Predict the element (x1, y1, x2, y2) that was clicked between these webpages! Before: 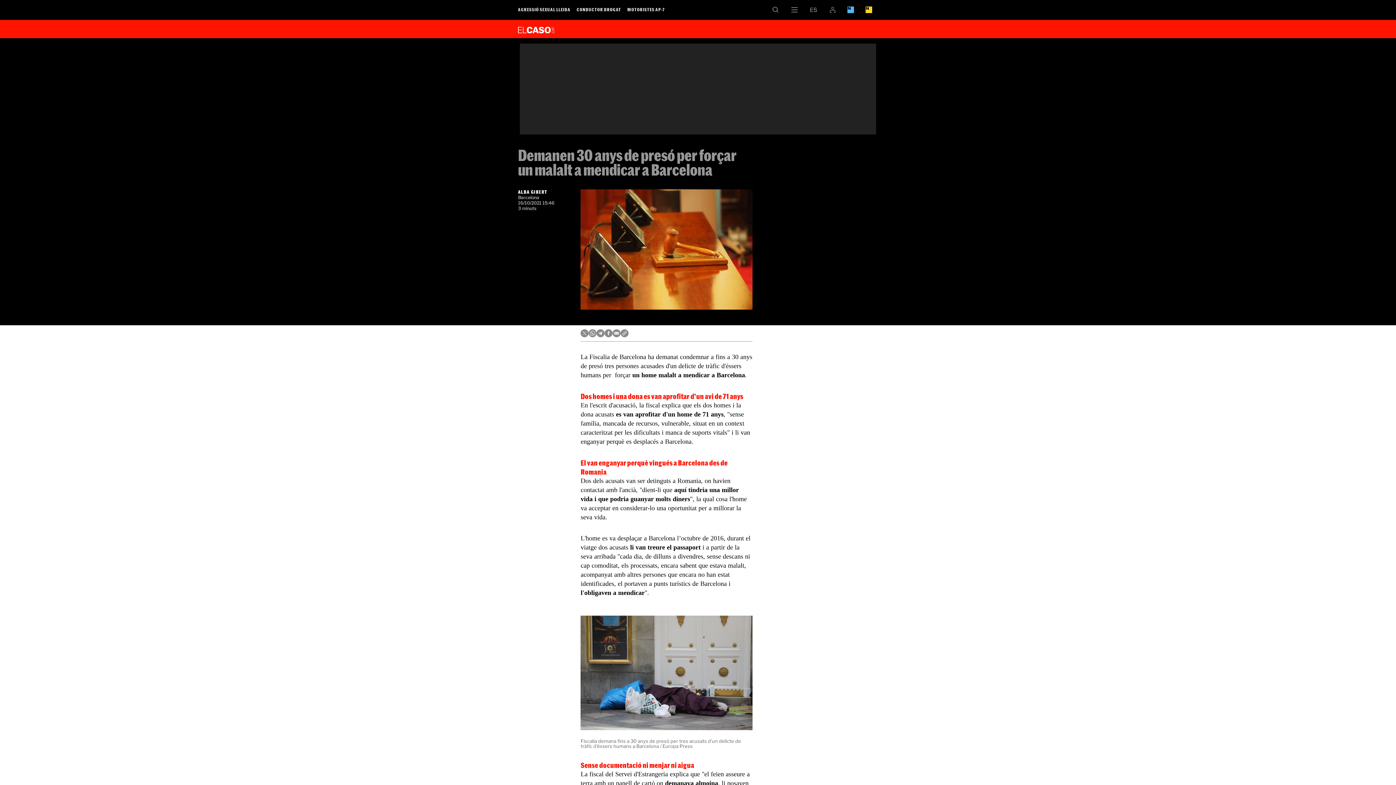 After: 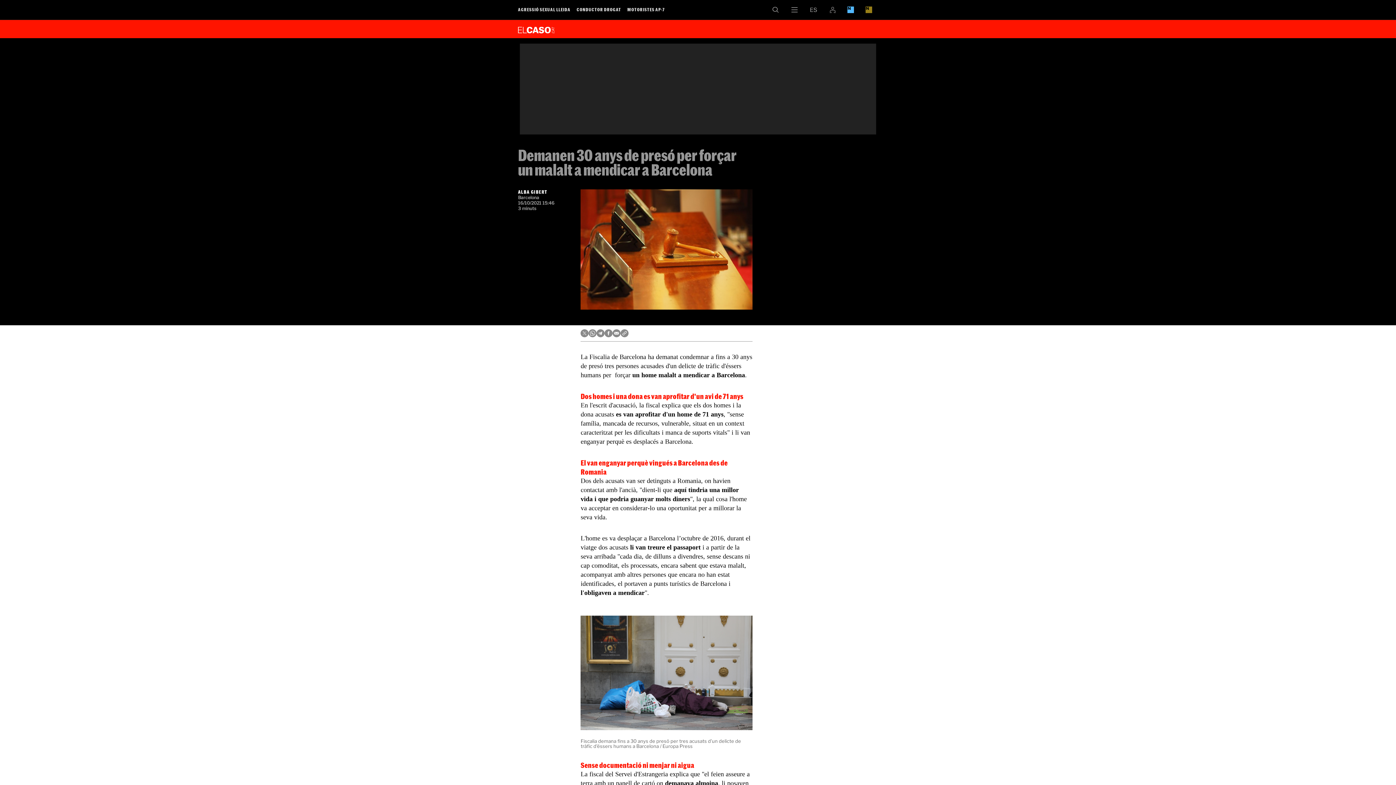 Action: bbox: (860, 0, 878, 19)